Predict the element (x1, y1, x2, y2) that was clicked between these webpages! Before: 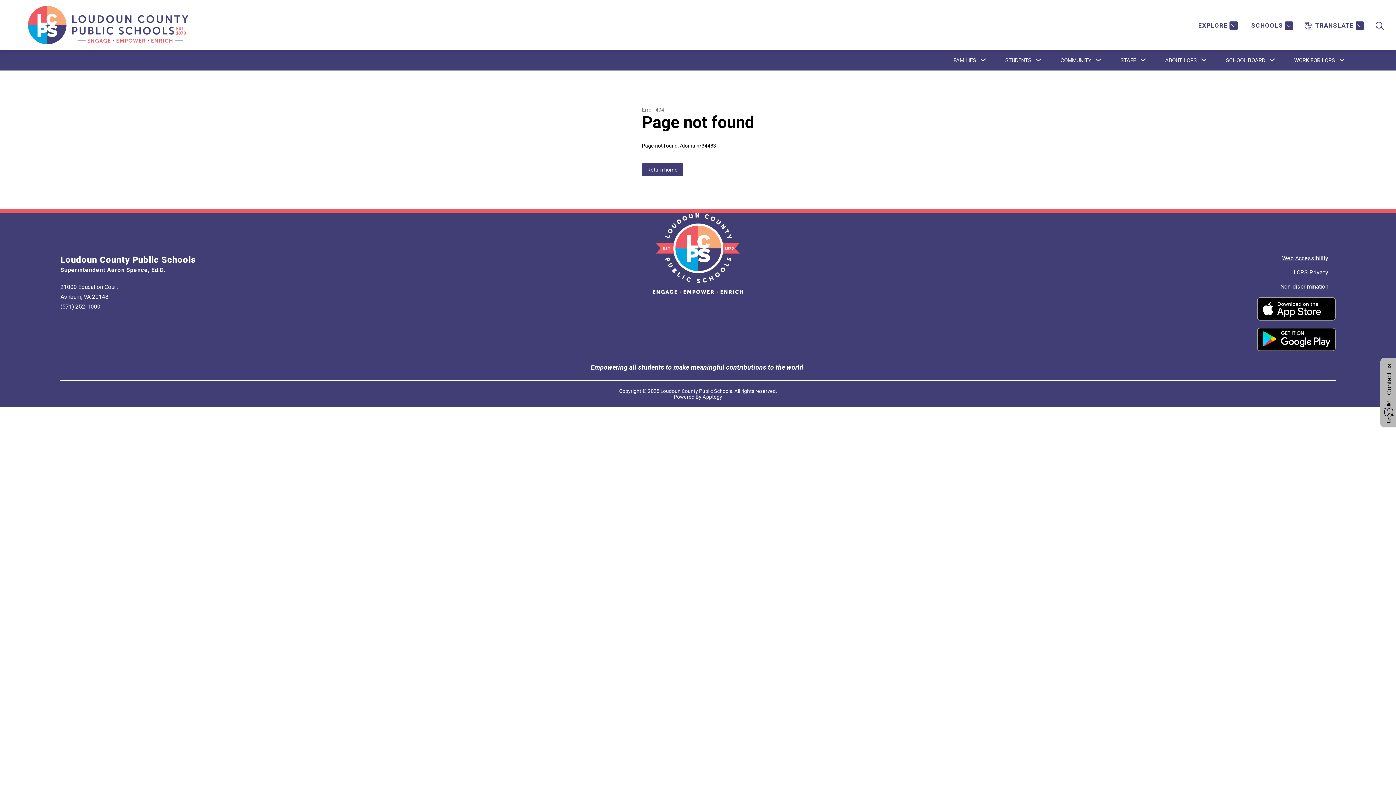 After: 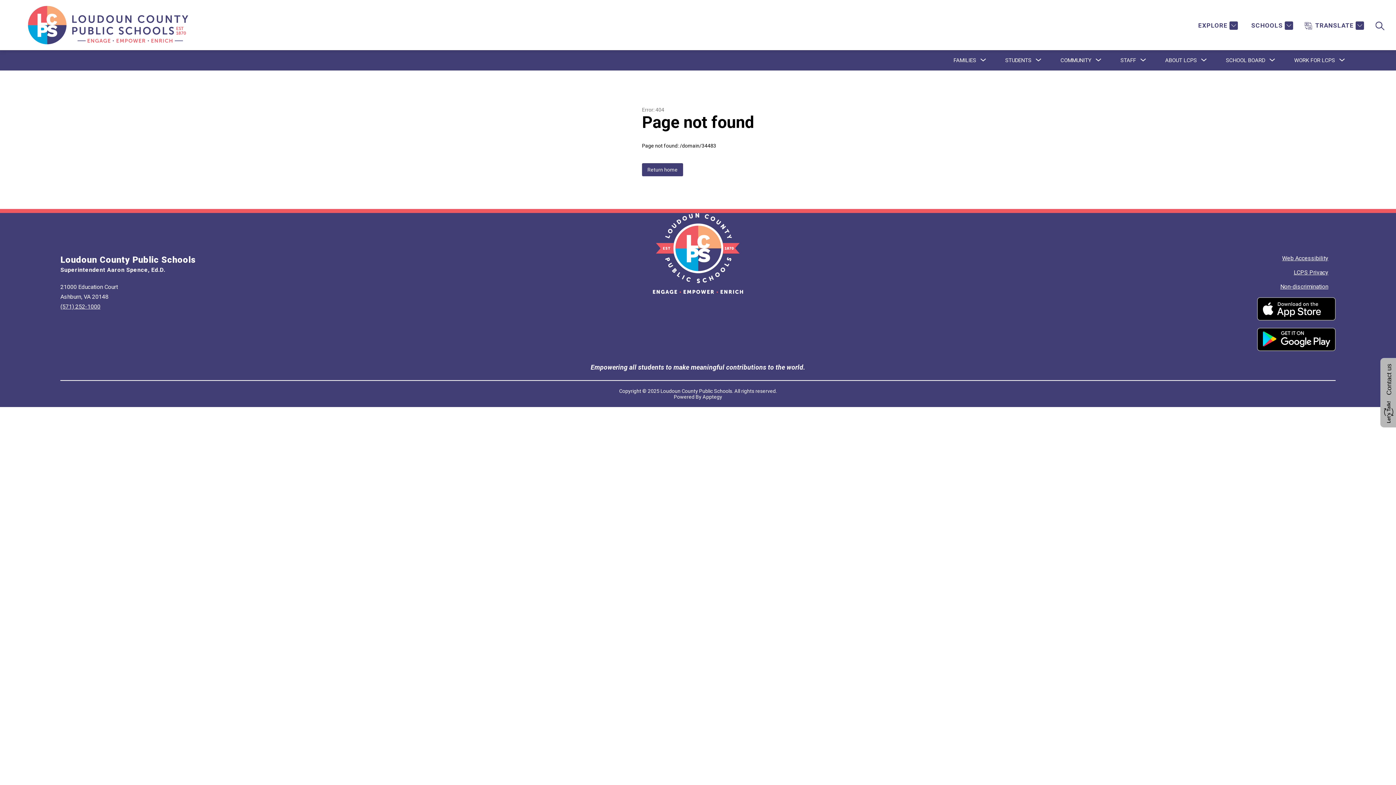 Action: bbox: (702, 394, 722, 400) label: Apptegy
Visit us to learn more